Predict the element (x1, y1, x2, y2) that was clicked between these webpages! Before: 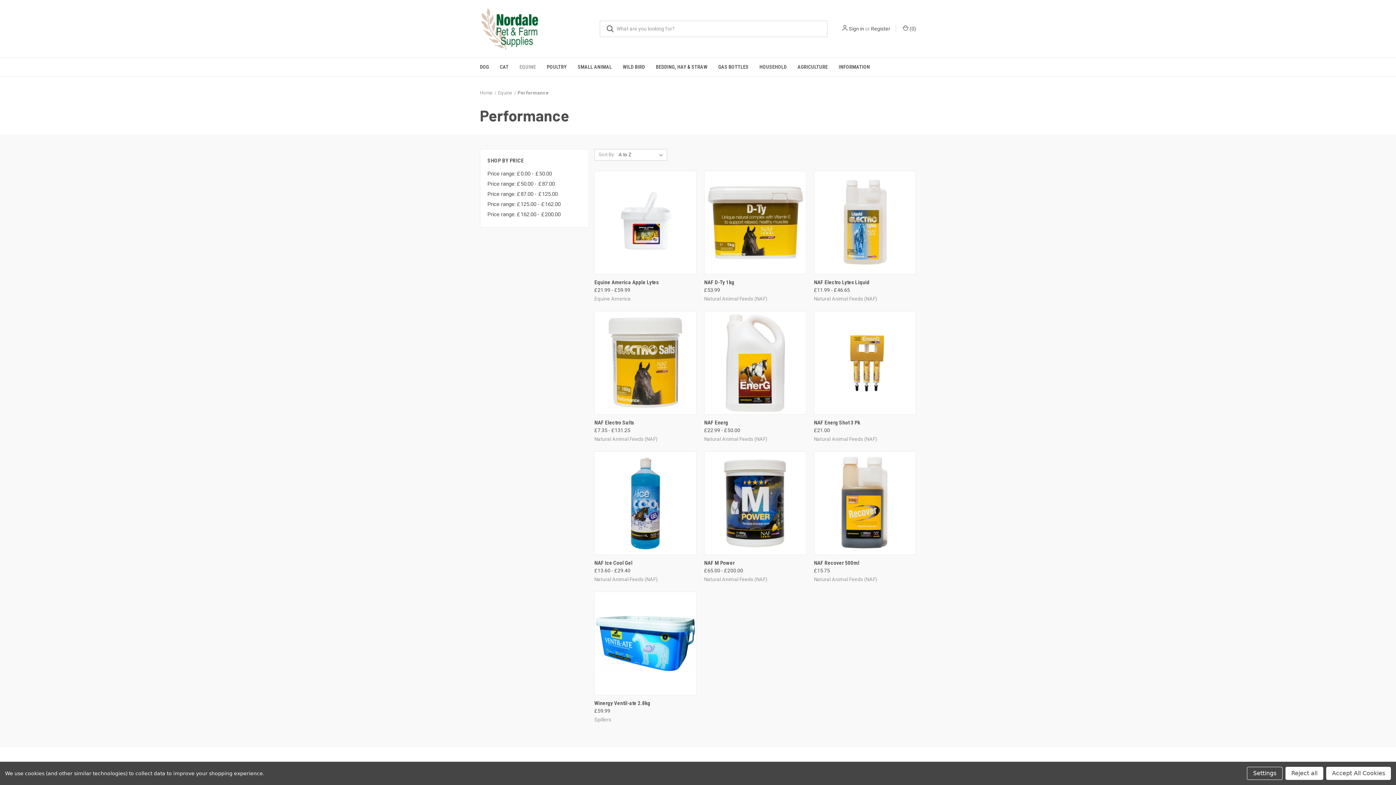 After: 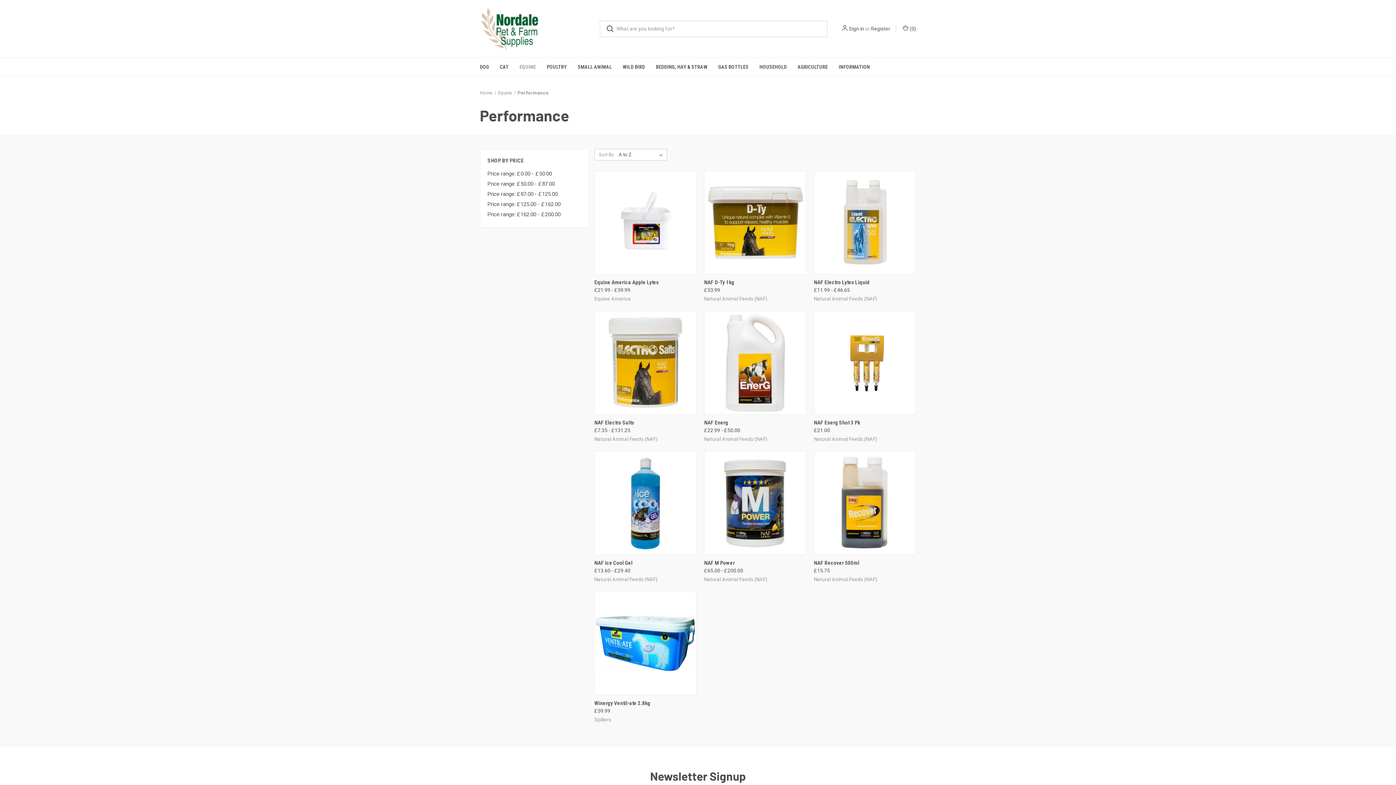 Action: label: Accept All Cookies bbox: (1326, 767, 1391, 780)